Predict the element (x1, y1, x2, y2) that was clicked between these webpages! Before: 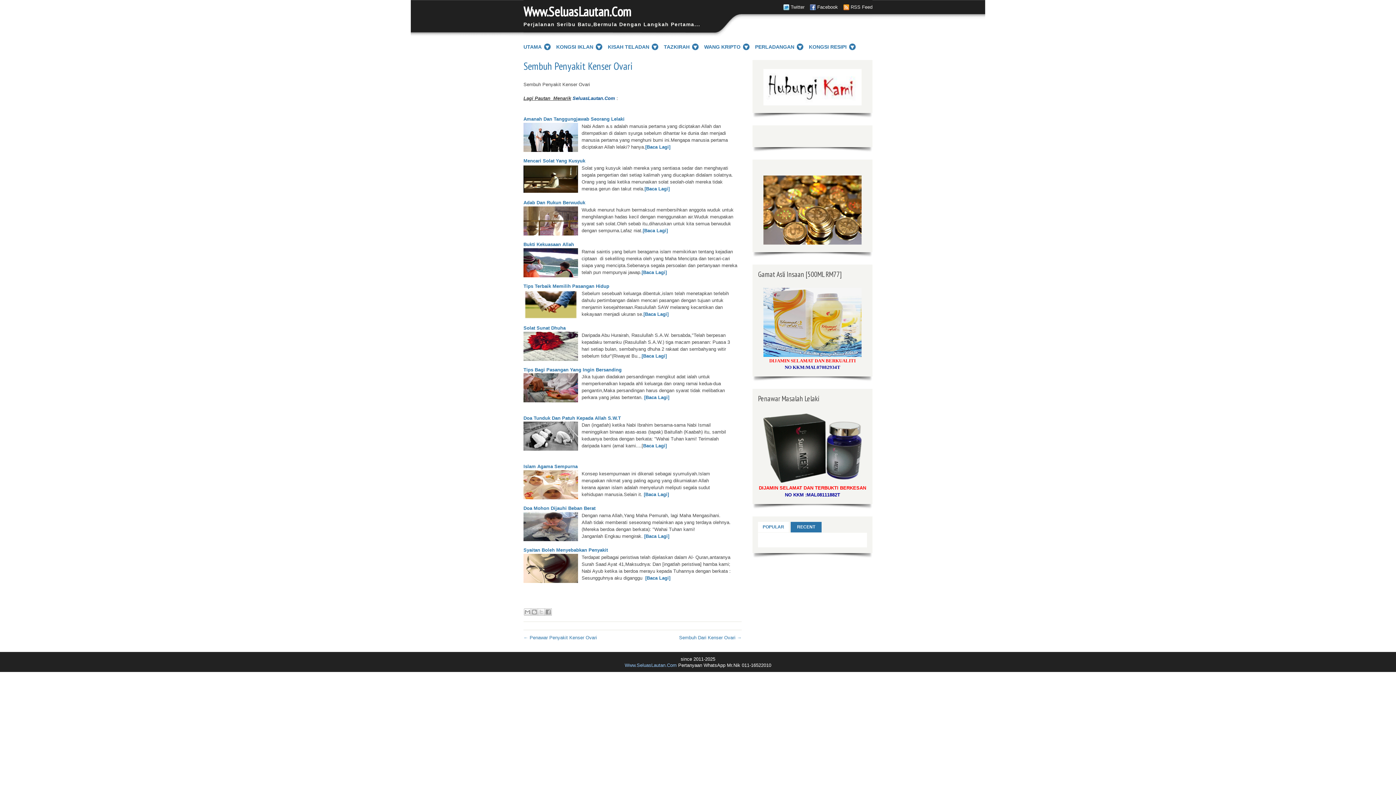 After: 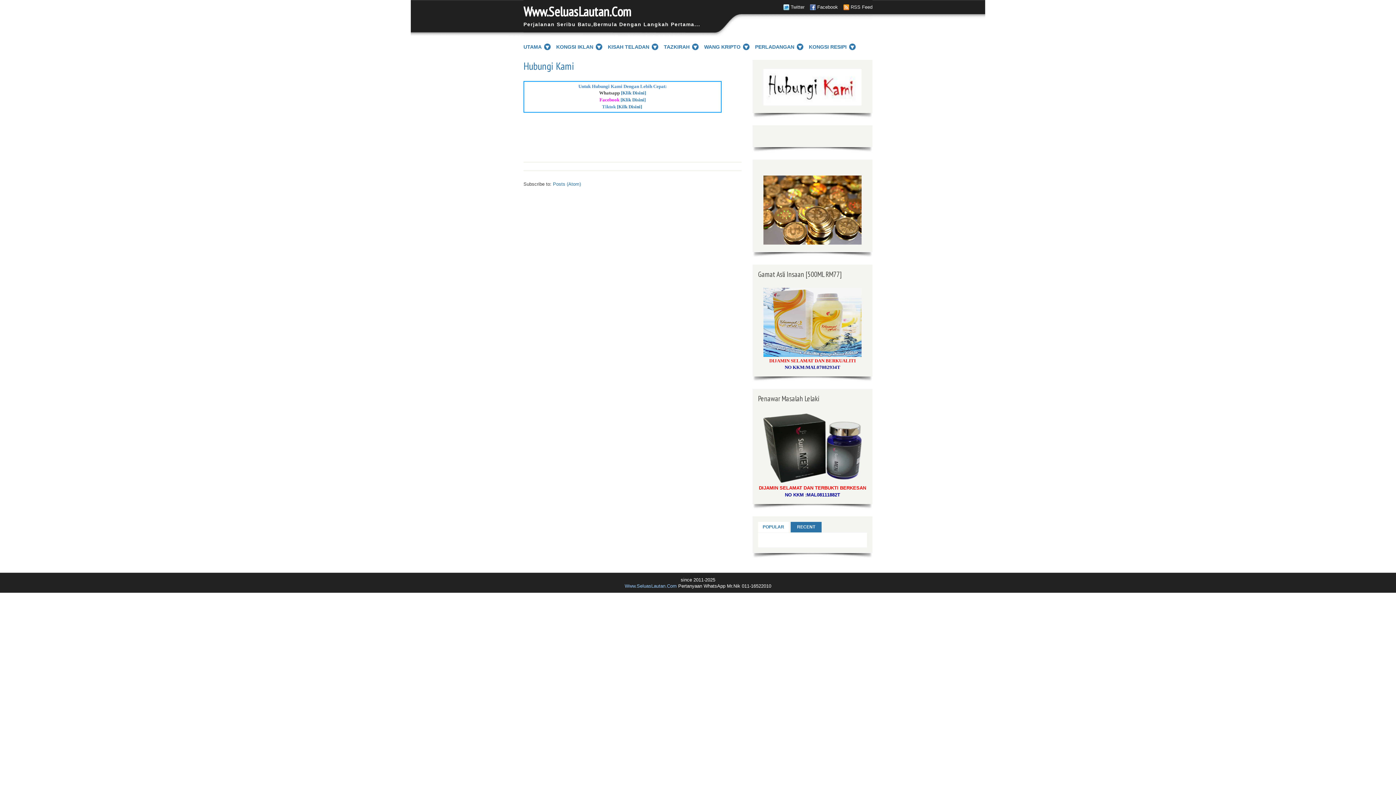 Action: bbox: (763, 101, 861, 106)